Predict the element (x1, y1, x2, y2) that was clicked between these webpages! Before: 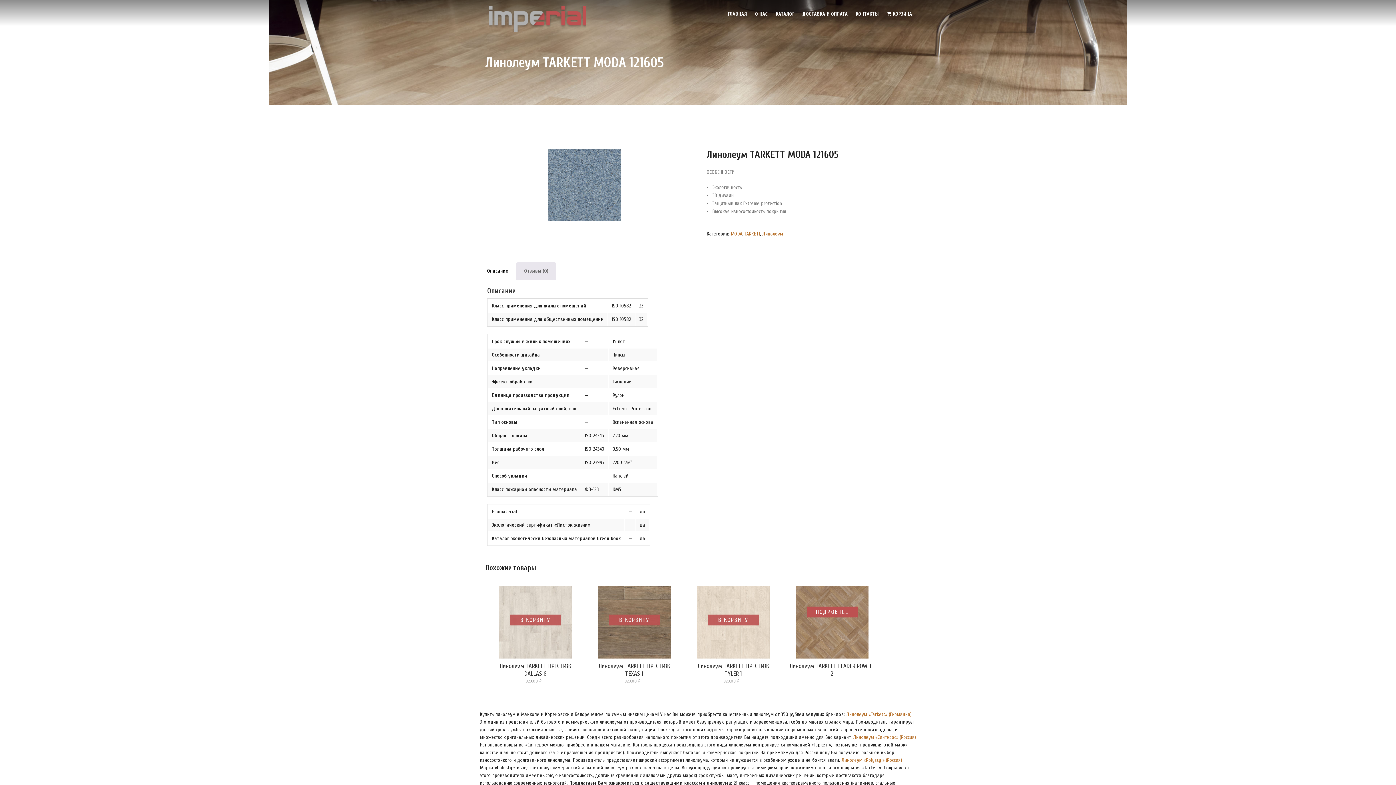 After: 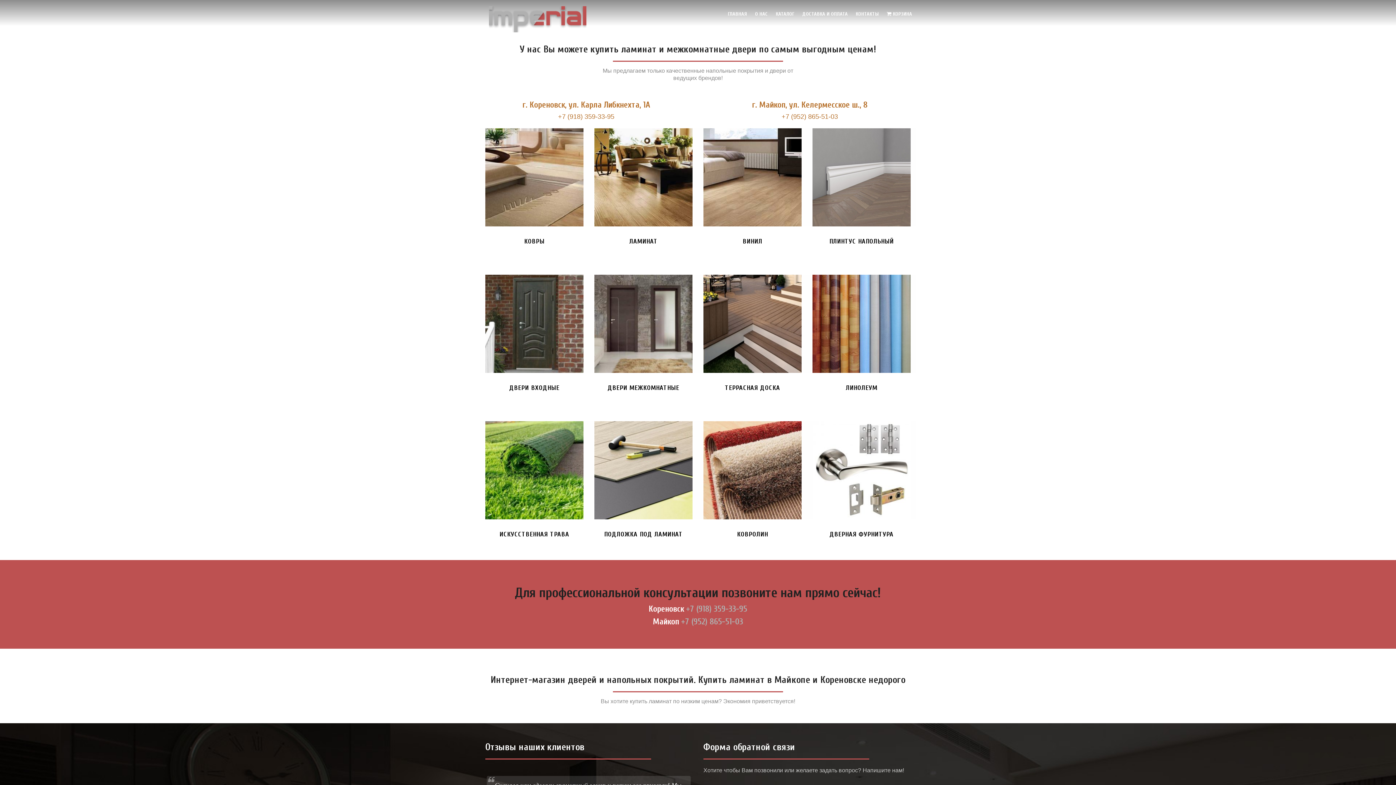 Action: bbox: (724, 10, 751, 20) label: ГЛАВНАЯ